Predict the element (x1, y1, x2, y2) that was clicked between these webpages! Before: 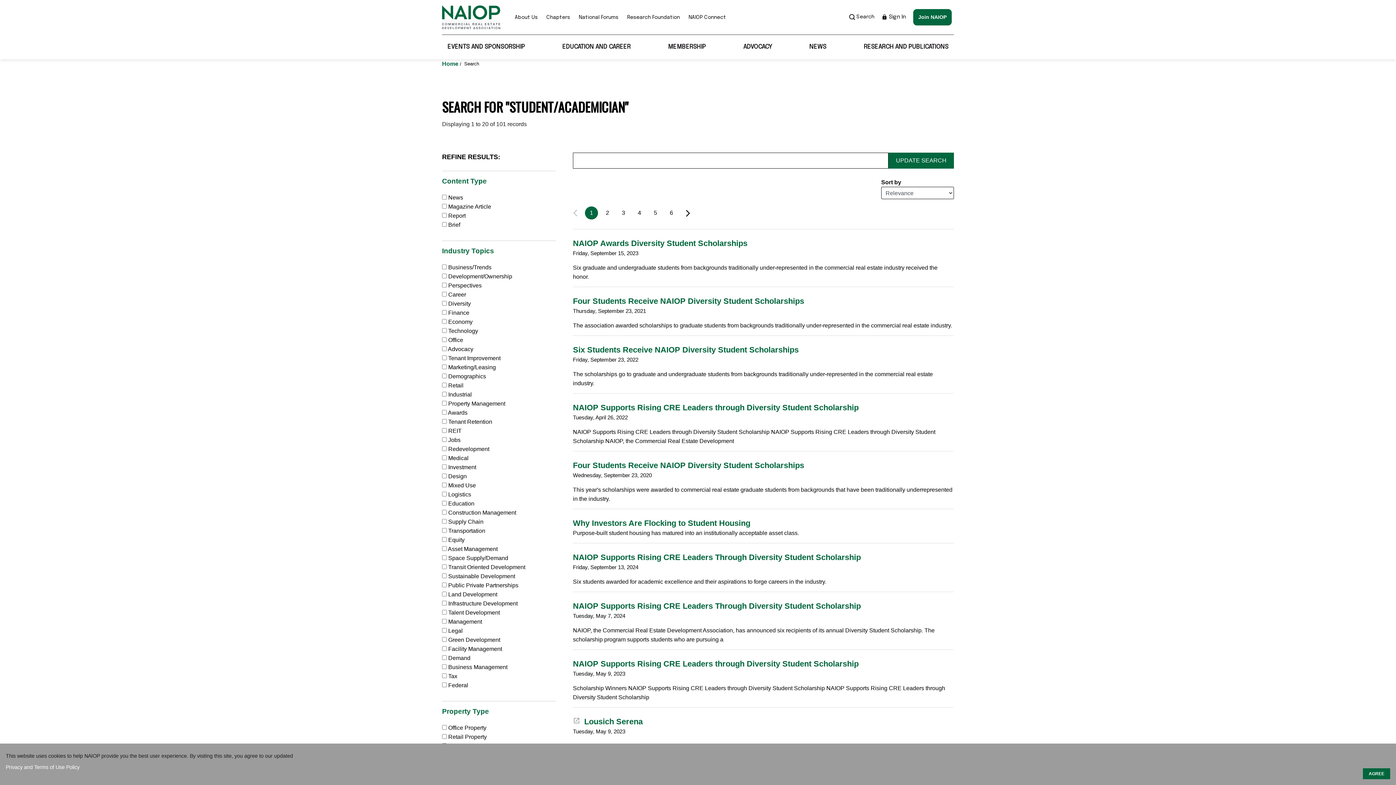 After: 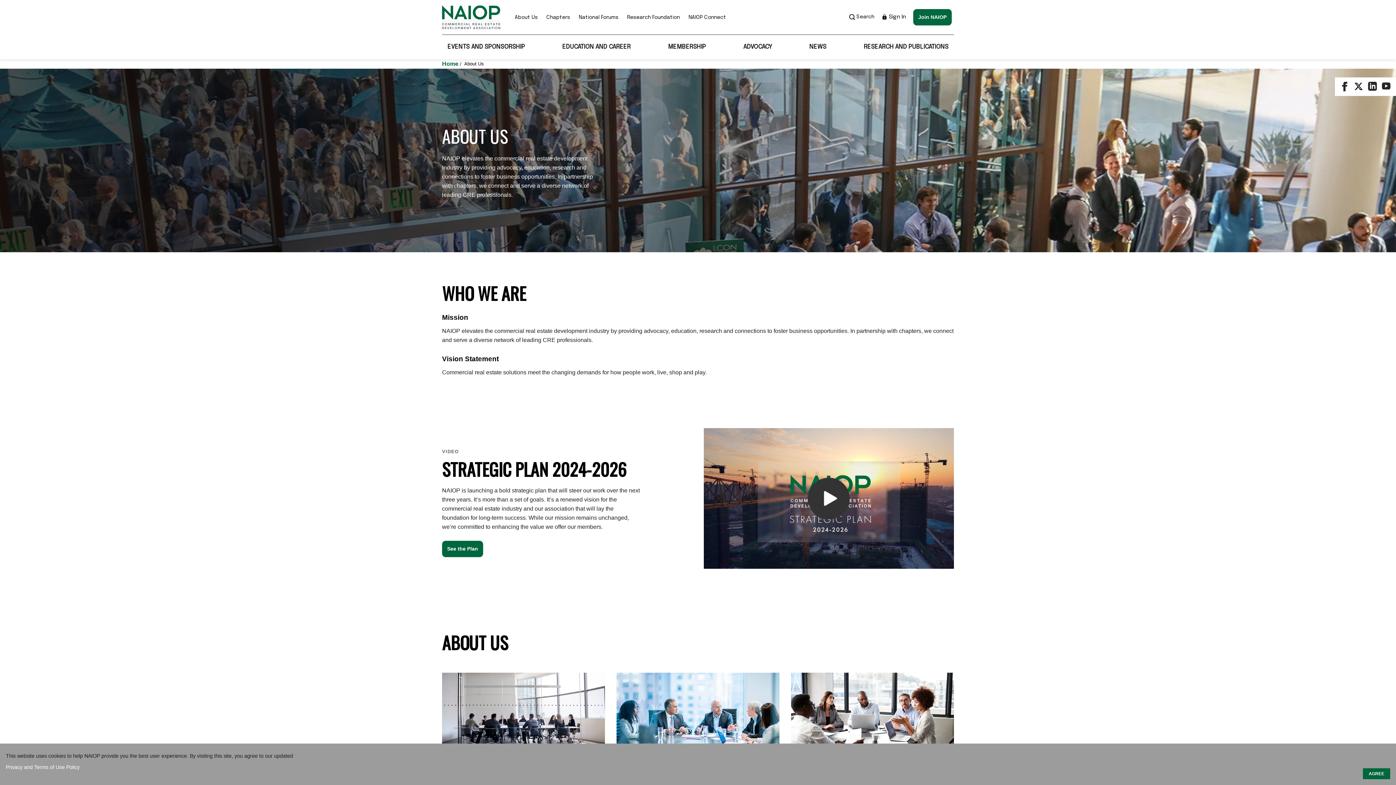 Action: bbox: (514, 14, 537, 19) label: About Us